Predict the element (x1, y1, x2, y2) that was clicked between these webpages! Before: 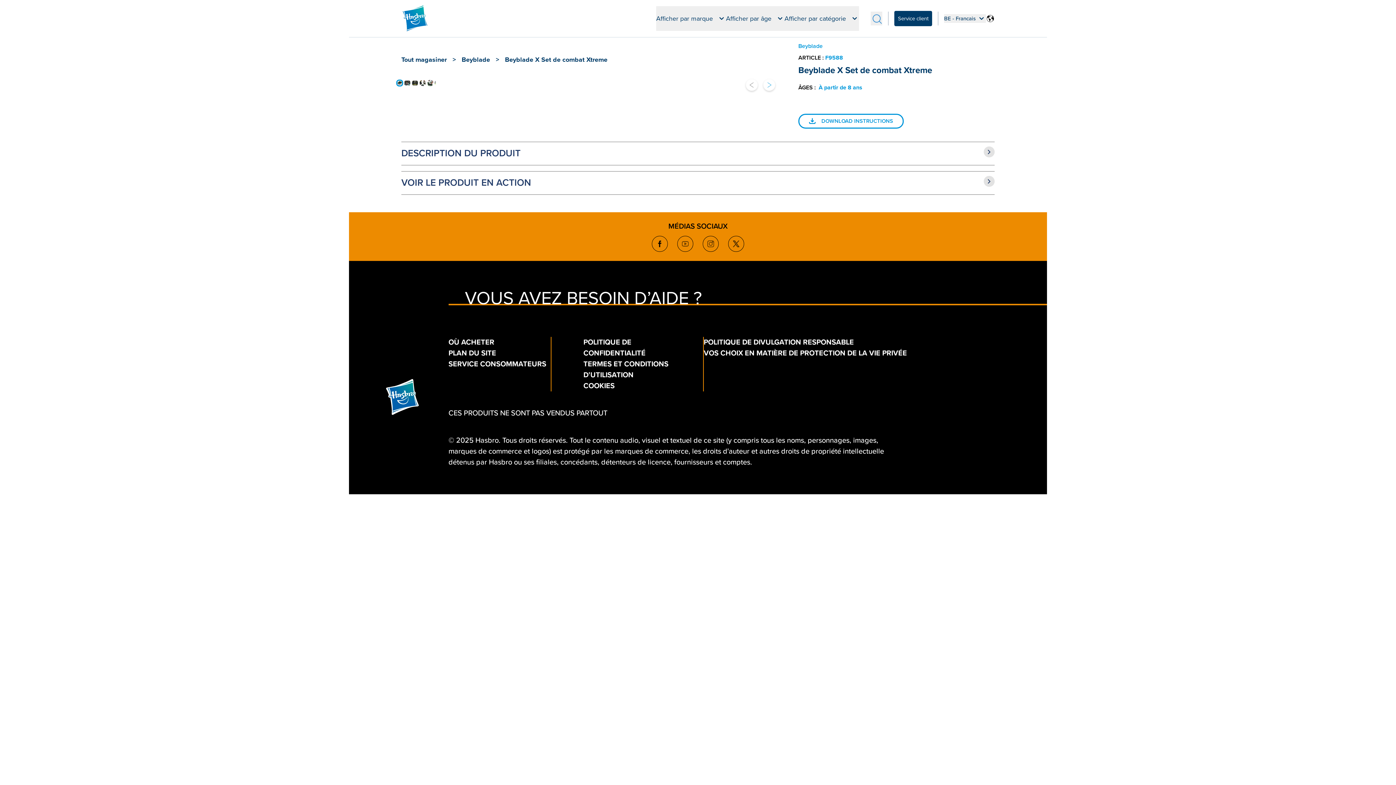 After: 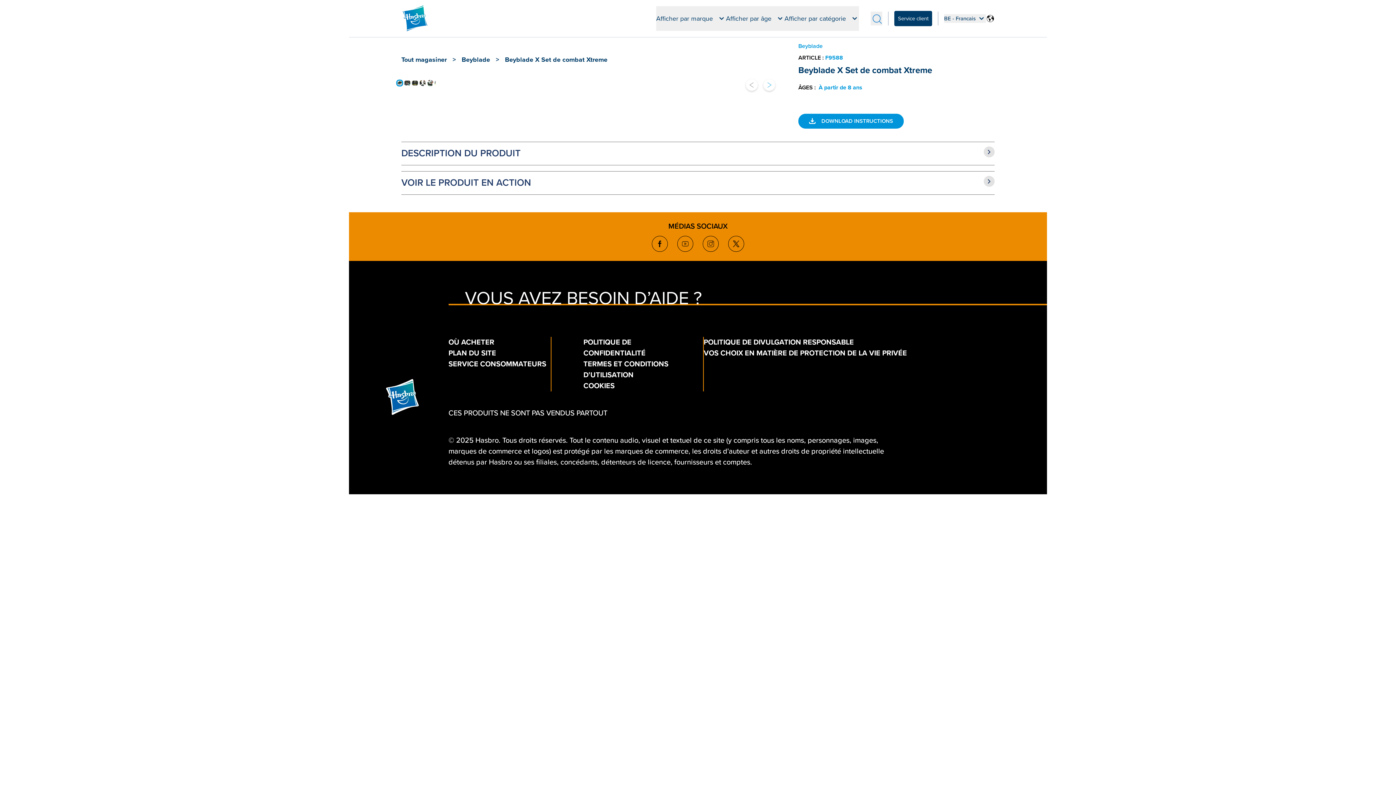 Action: bbox: (798, 113, 904, 128) label: DOWNLOAD INSTRUCTIONS